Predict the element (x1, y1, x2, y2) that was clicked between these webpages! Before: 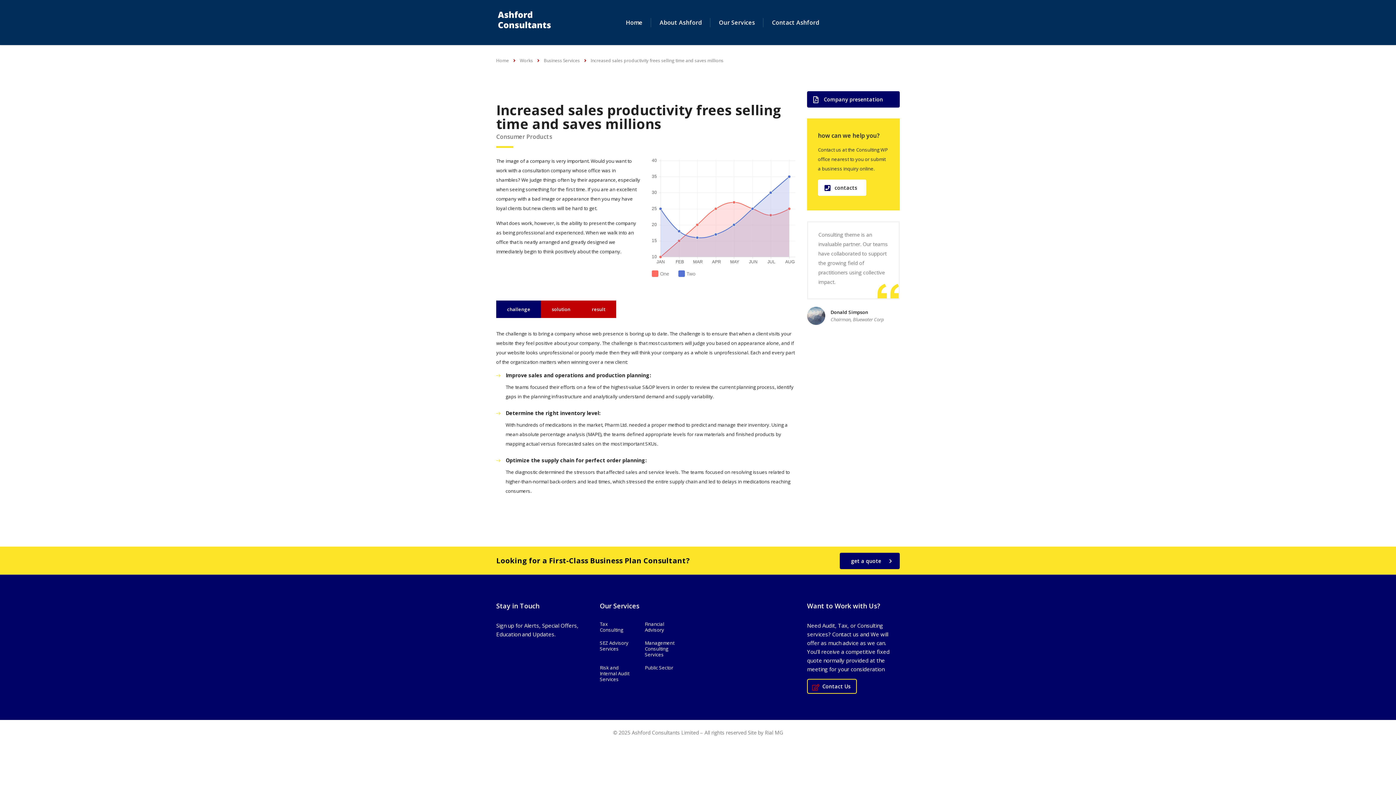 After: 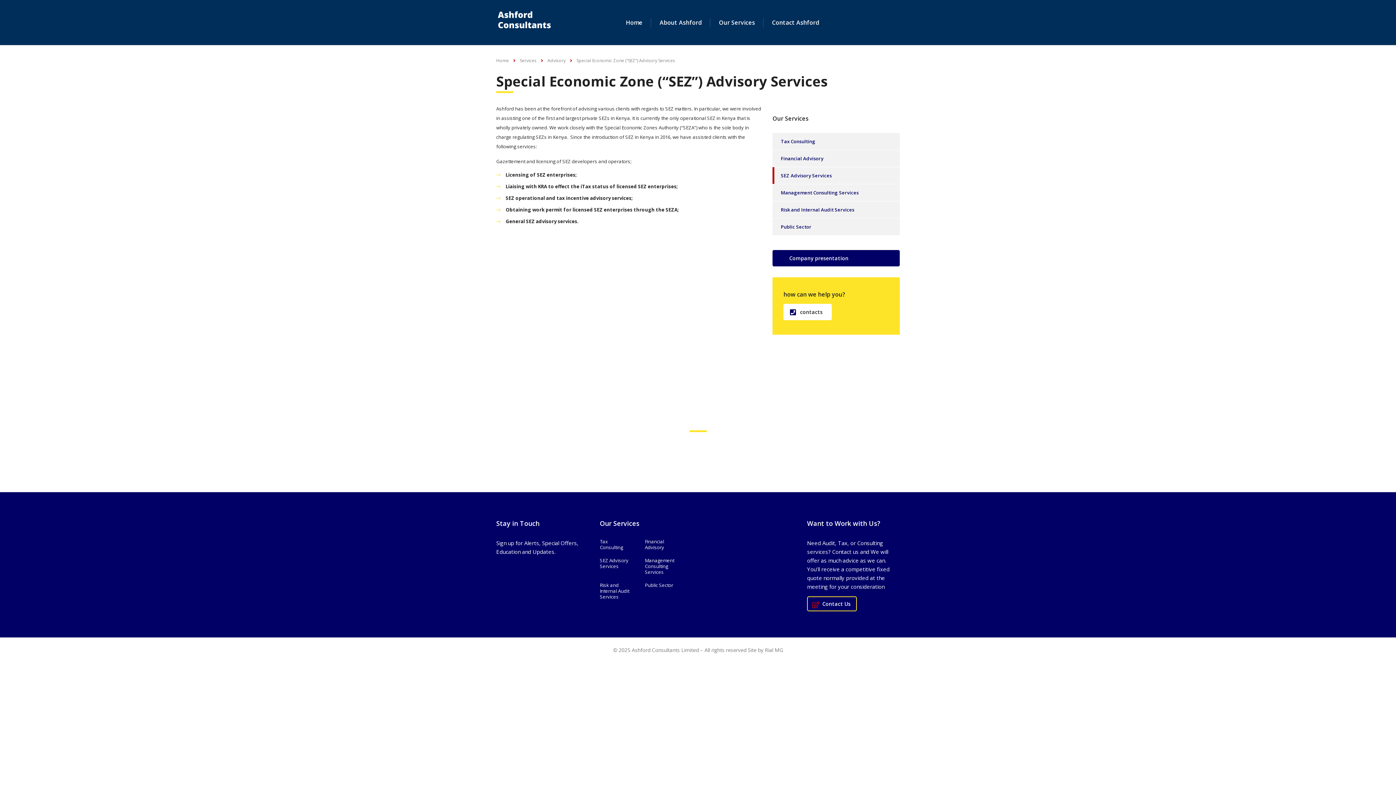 Action: bbox: (600, 640, 630, 652) label: SEZ Advisory Services